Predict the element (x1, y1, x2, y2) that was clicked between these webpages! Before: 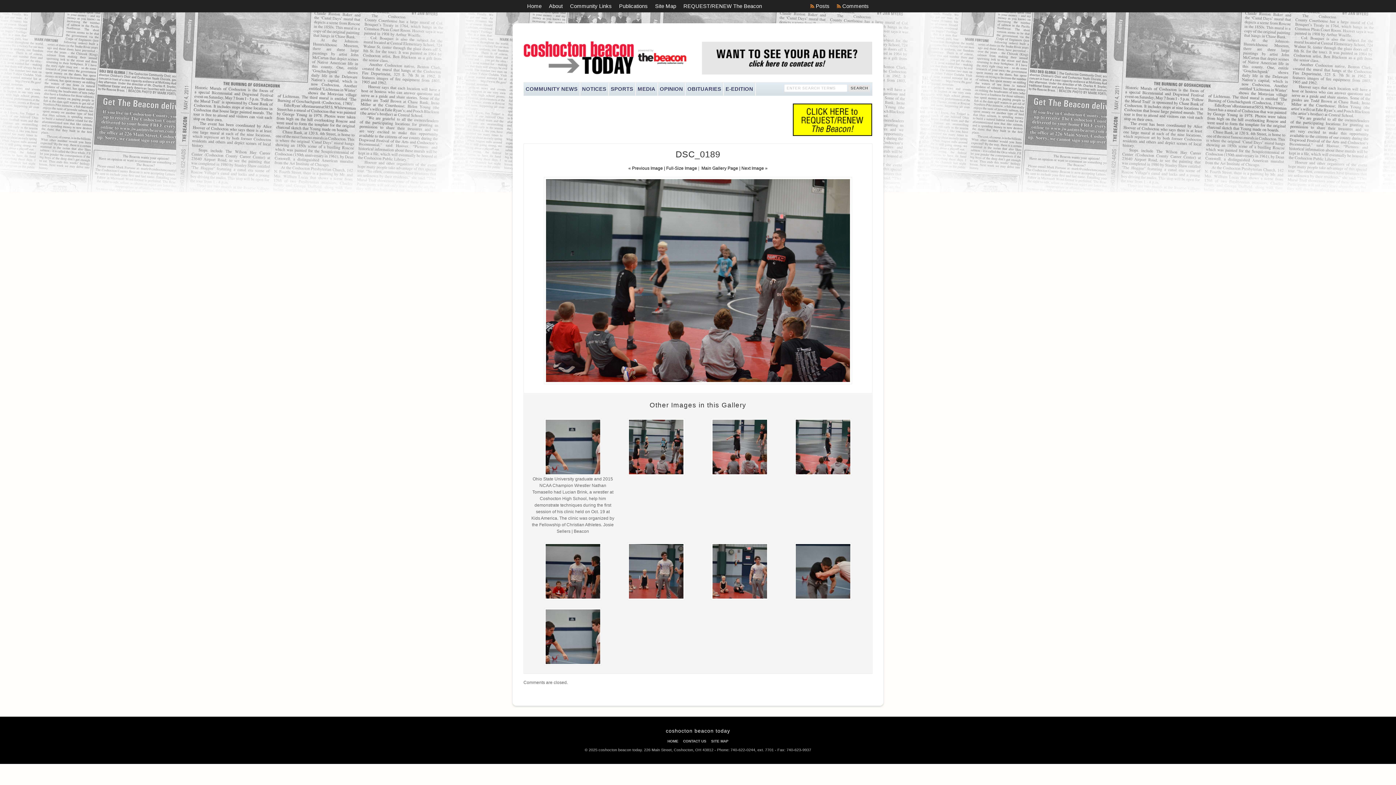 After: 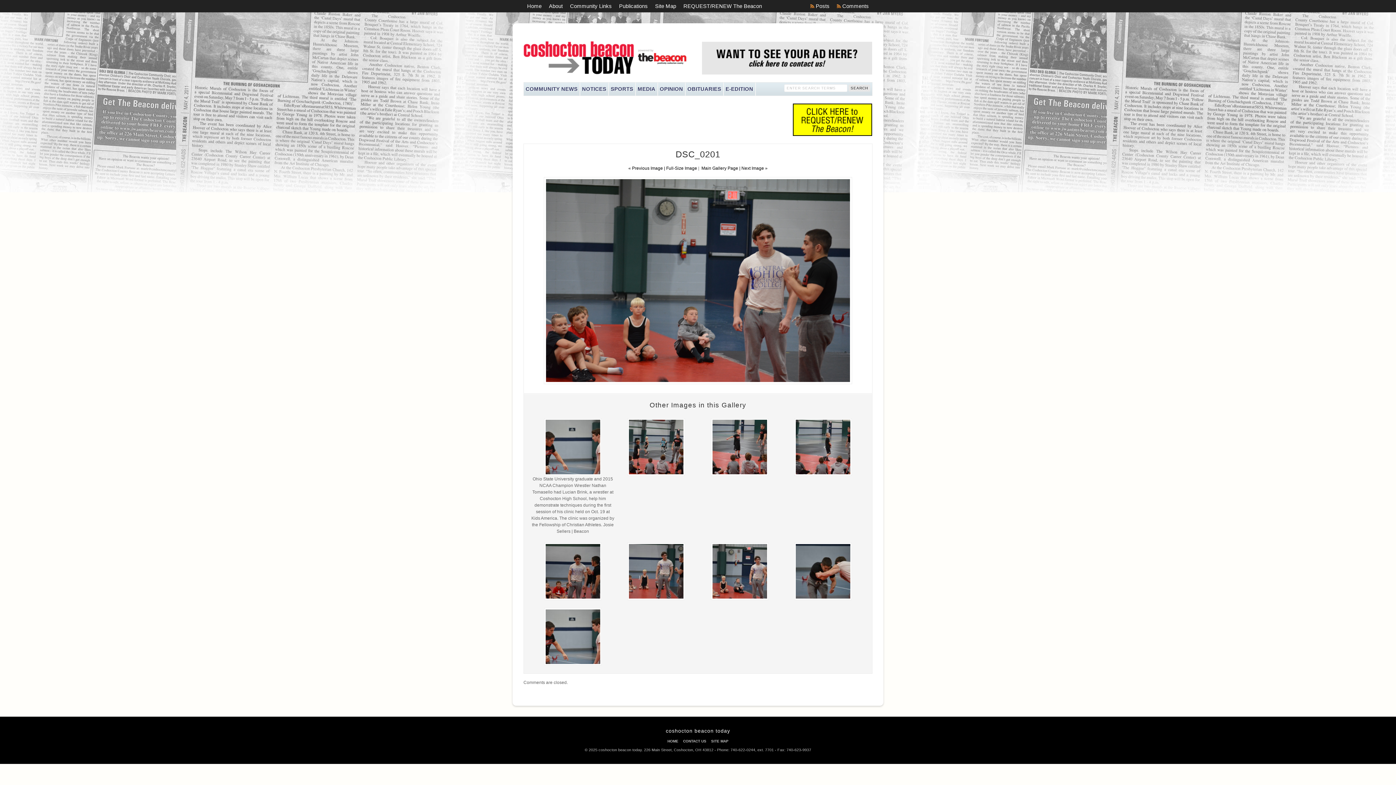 Action: bbox: (711, 596, 768, 601)